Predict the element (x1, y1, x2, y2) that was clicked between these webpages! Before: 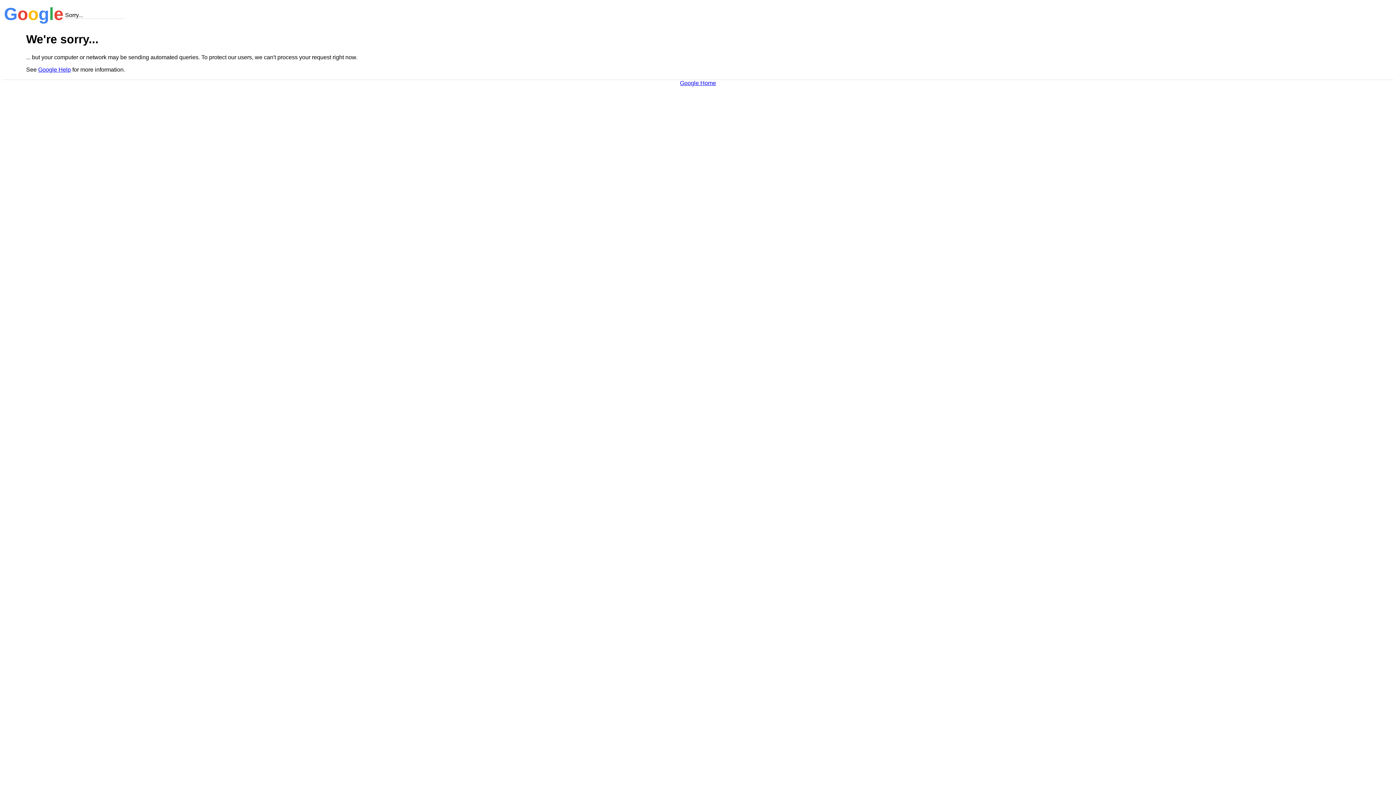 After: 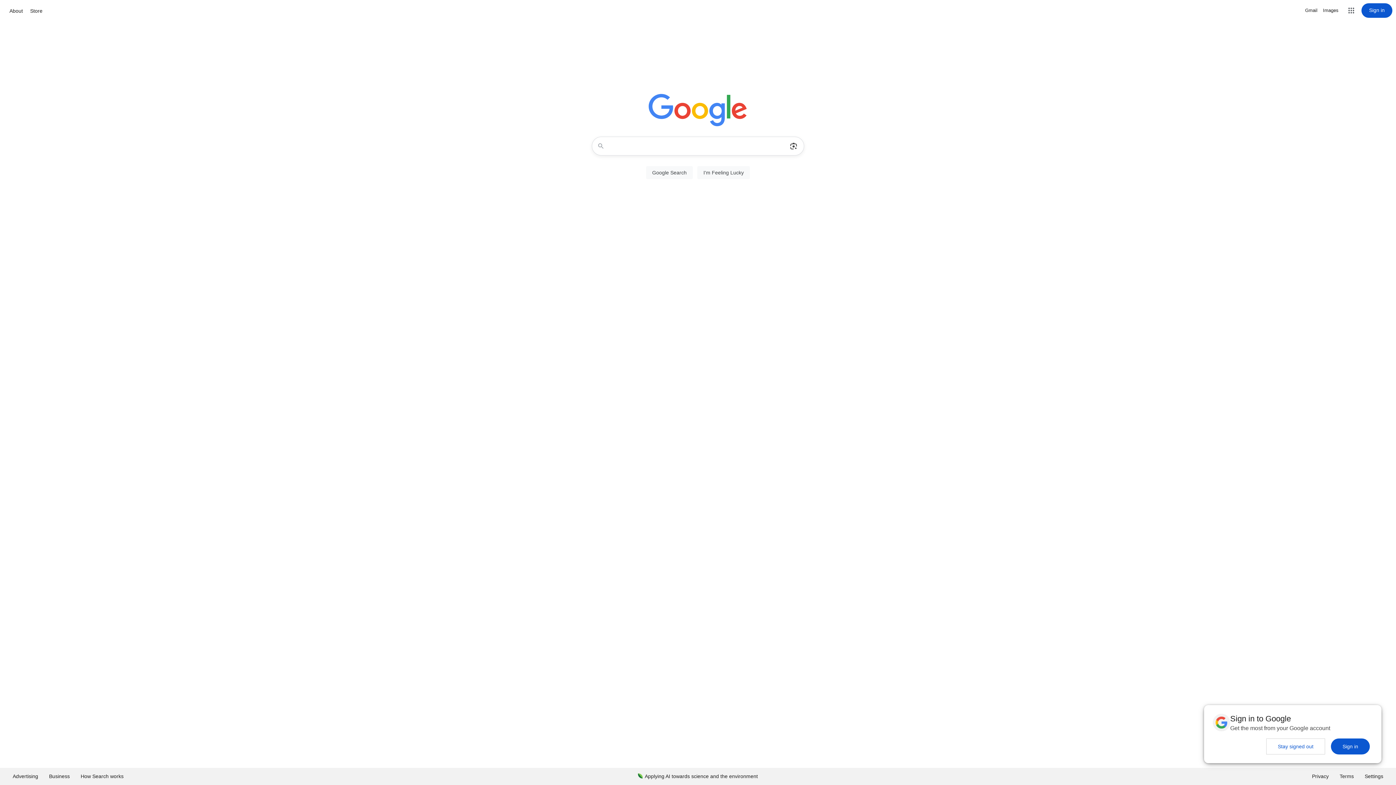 Action: label: Google Home bbox: (680, 79, 716, 86)